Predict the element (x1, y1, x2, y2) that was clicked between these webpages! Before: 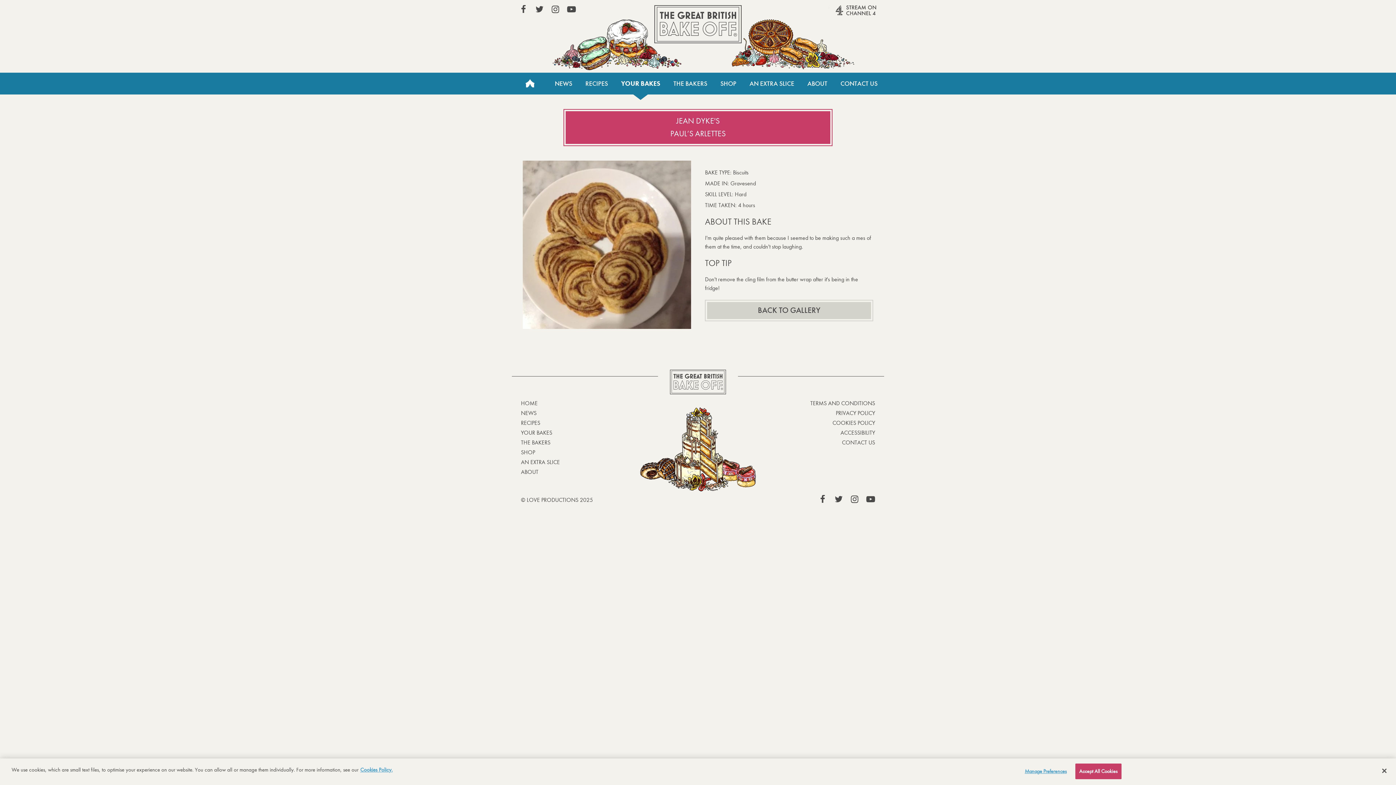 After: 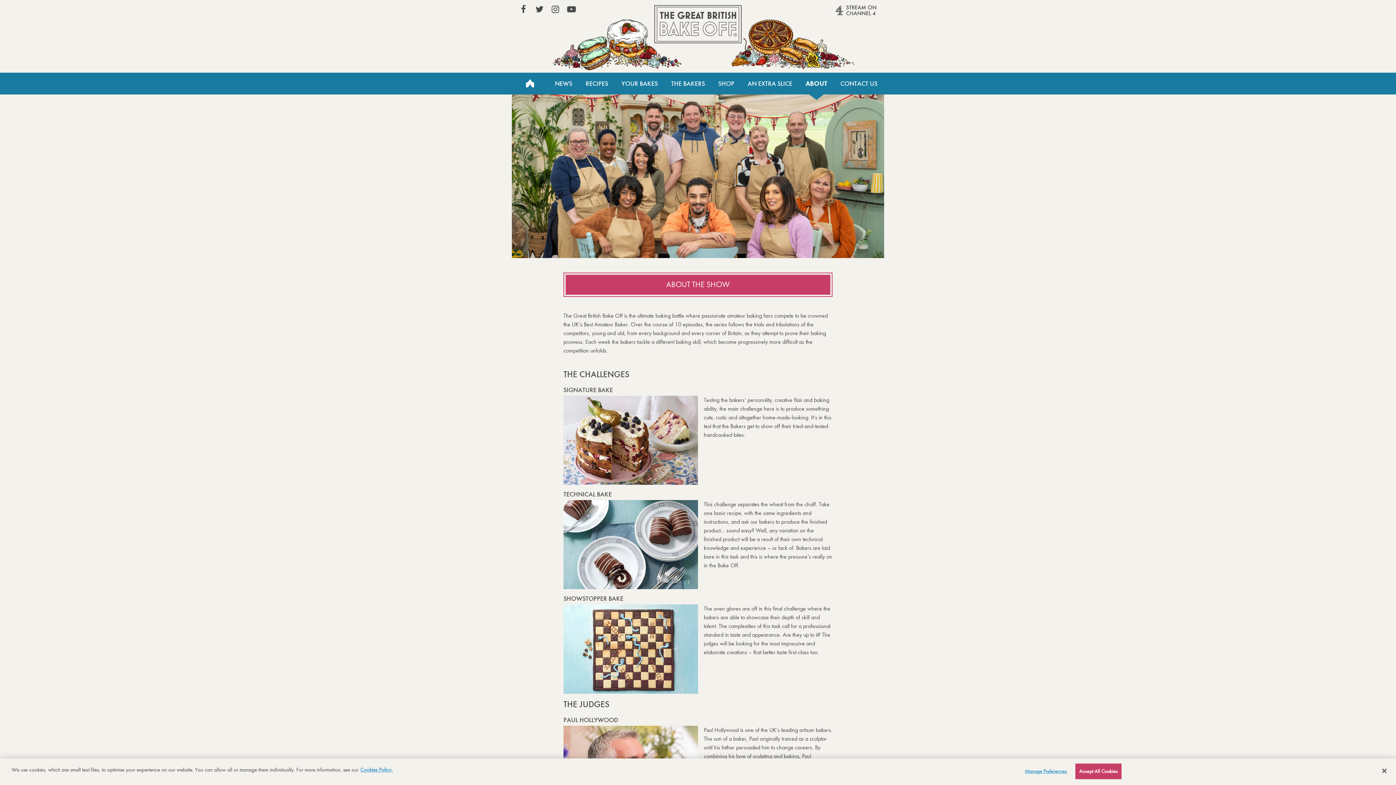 Action: label: ABOUT bbox: (801, 72, 834, 94)